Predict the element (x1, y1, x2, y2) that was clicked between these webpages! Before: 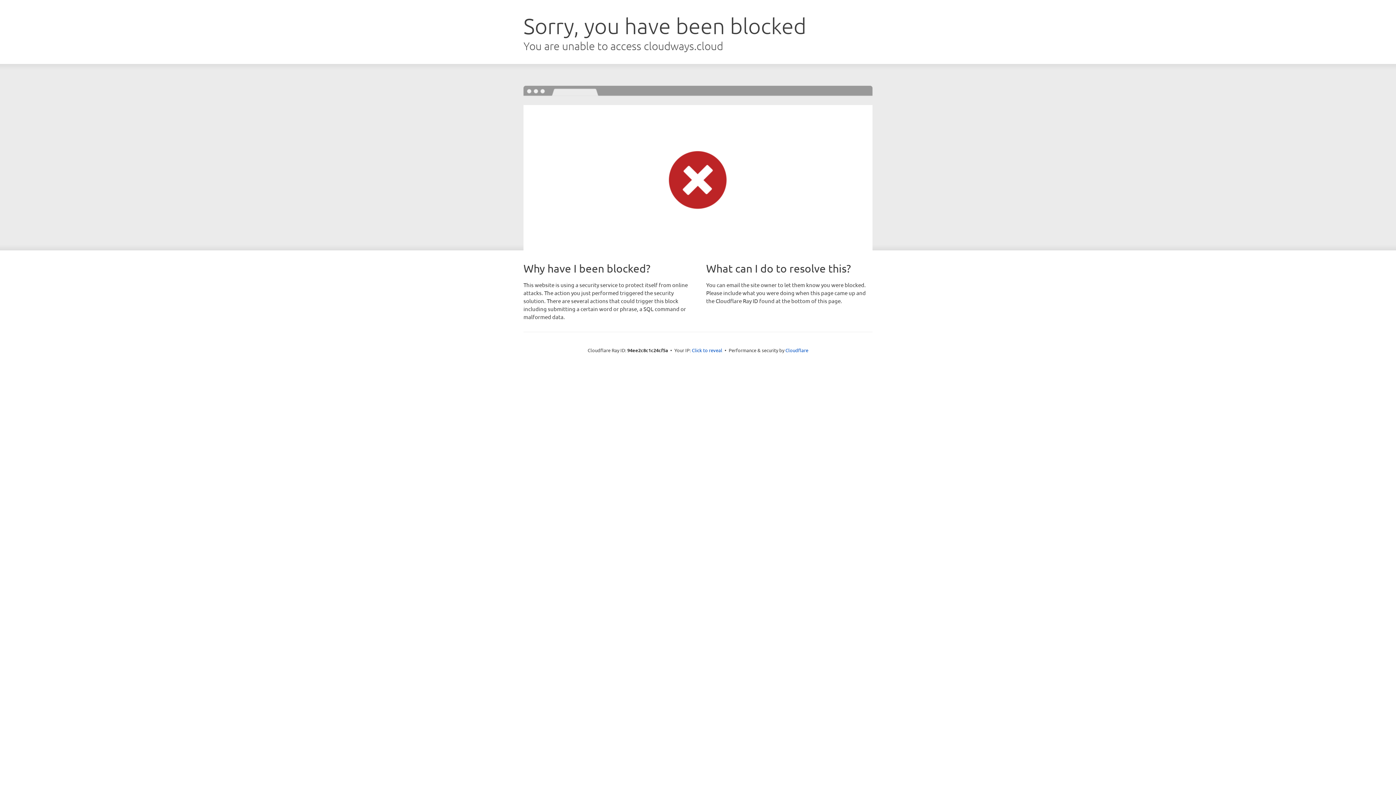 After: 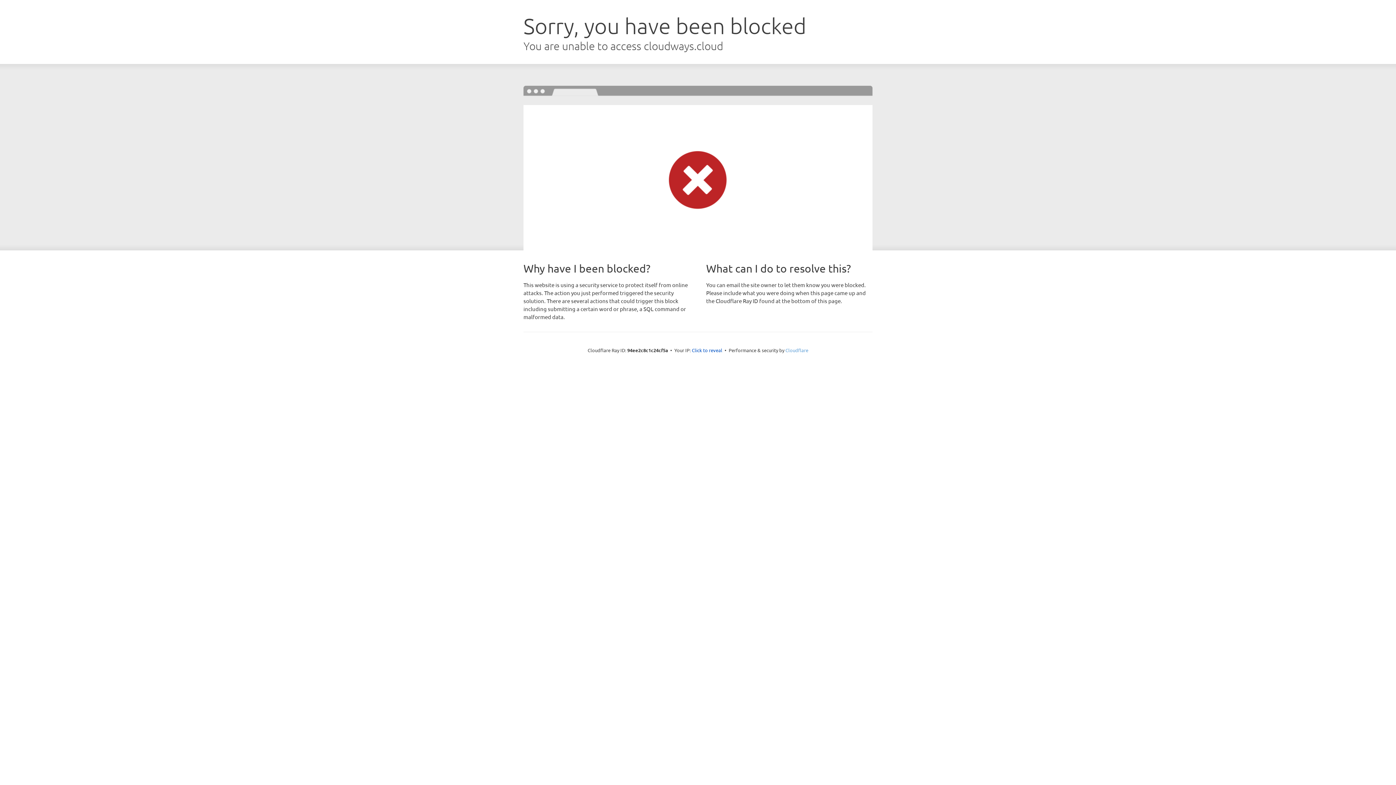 Action: bbox: (785, 347, 808, 353) label: Cloudflare